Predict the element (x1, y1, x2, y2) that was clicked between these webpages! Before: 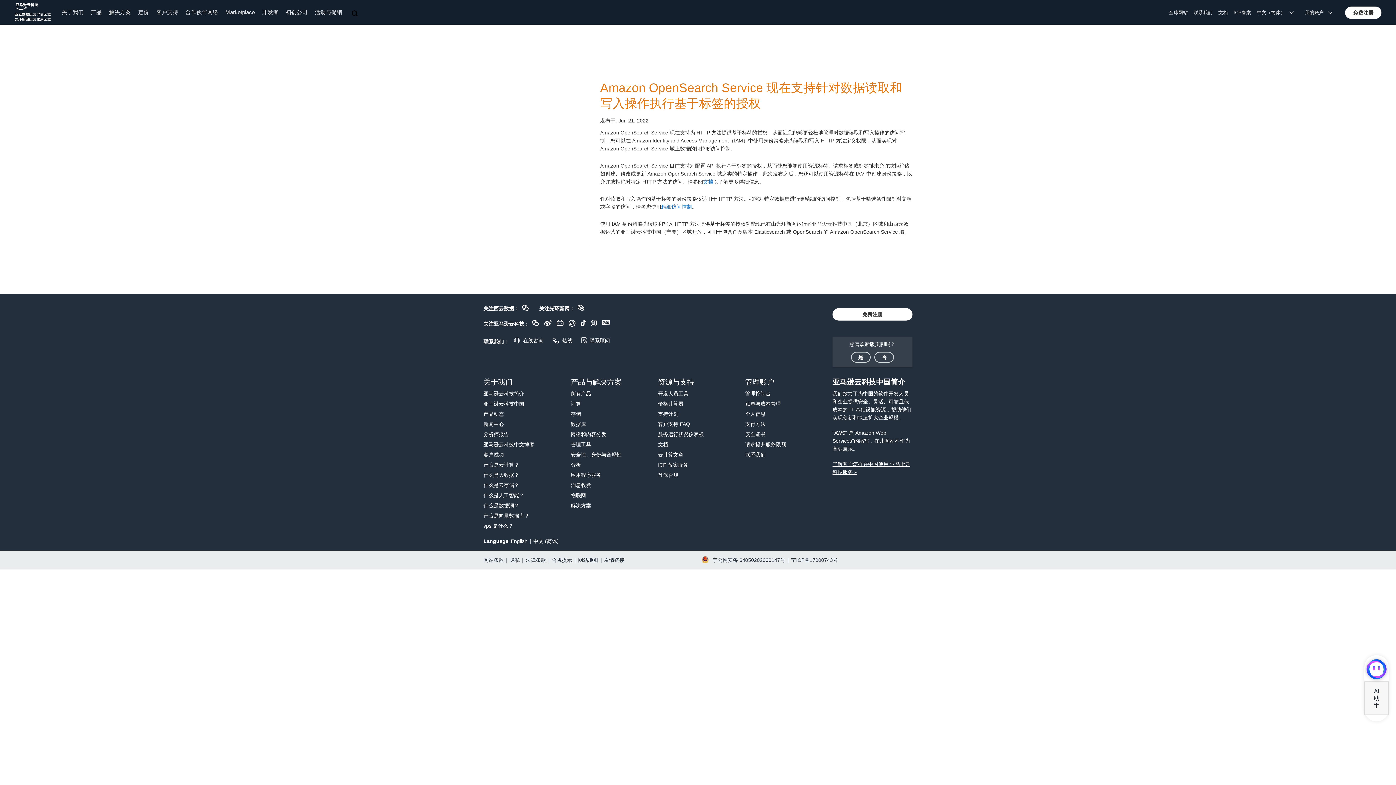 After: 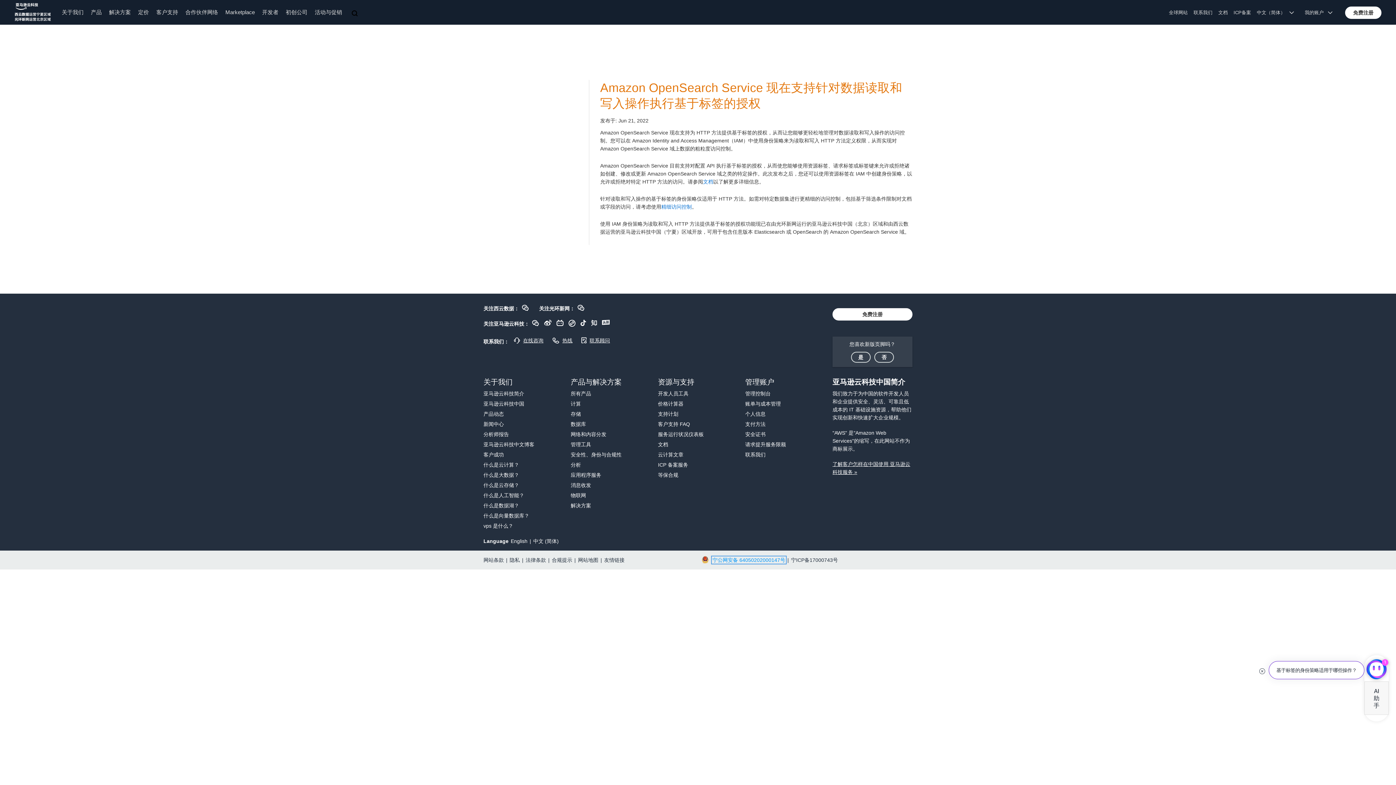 Action: label: 宁公网安备 64050202000147号 bbox: (712, 557, 785, 563)